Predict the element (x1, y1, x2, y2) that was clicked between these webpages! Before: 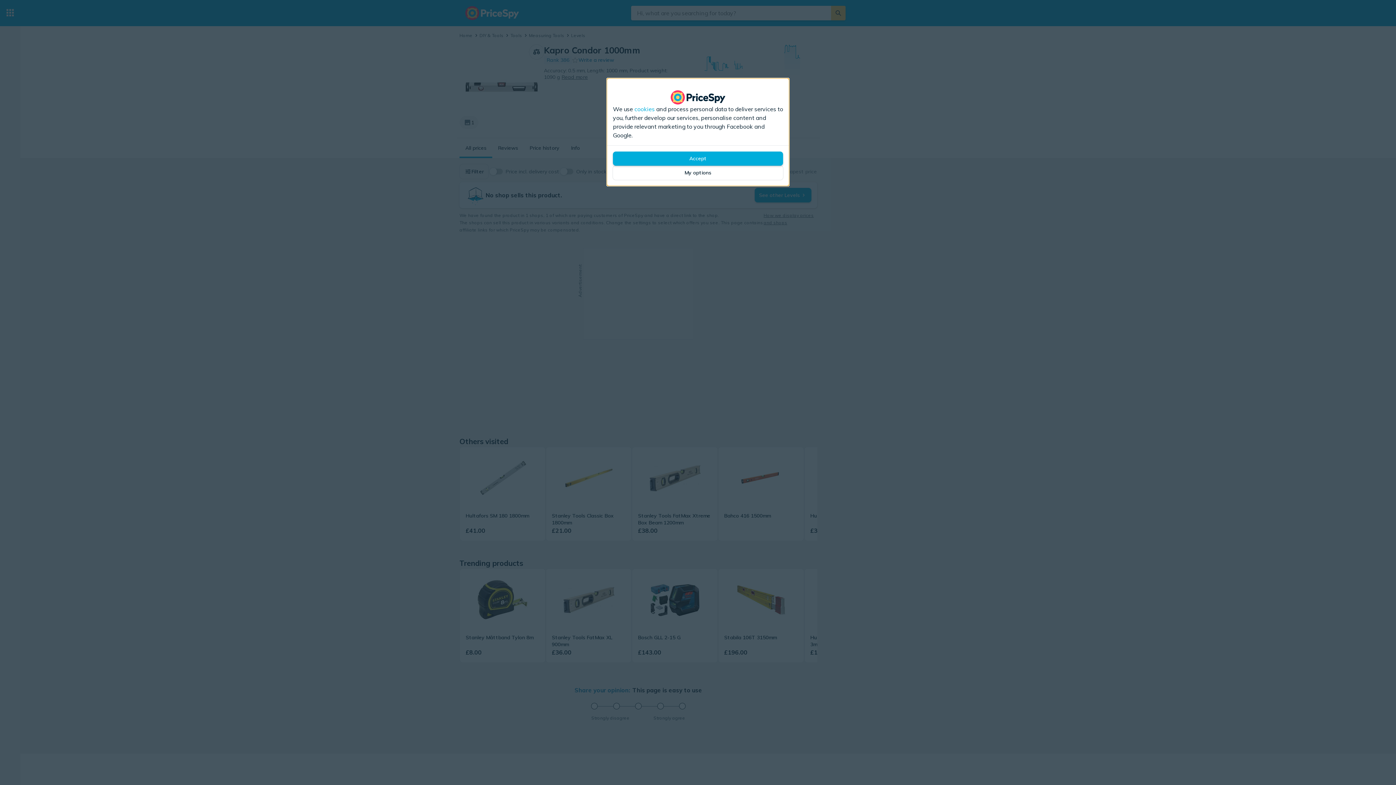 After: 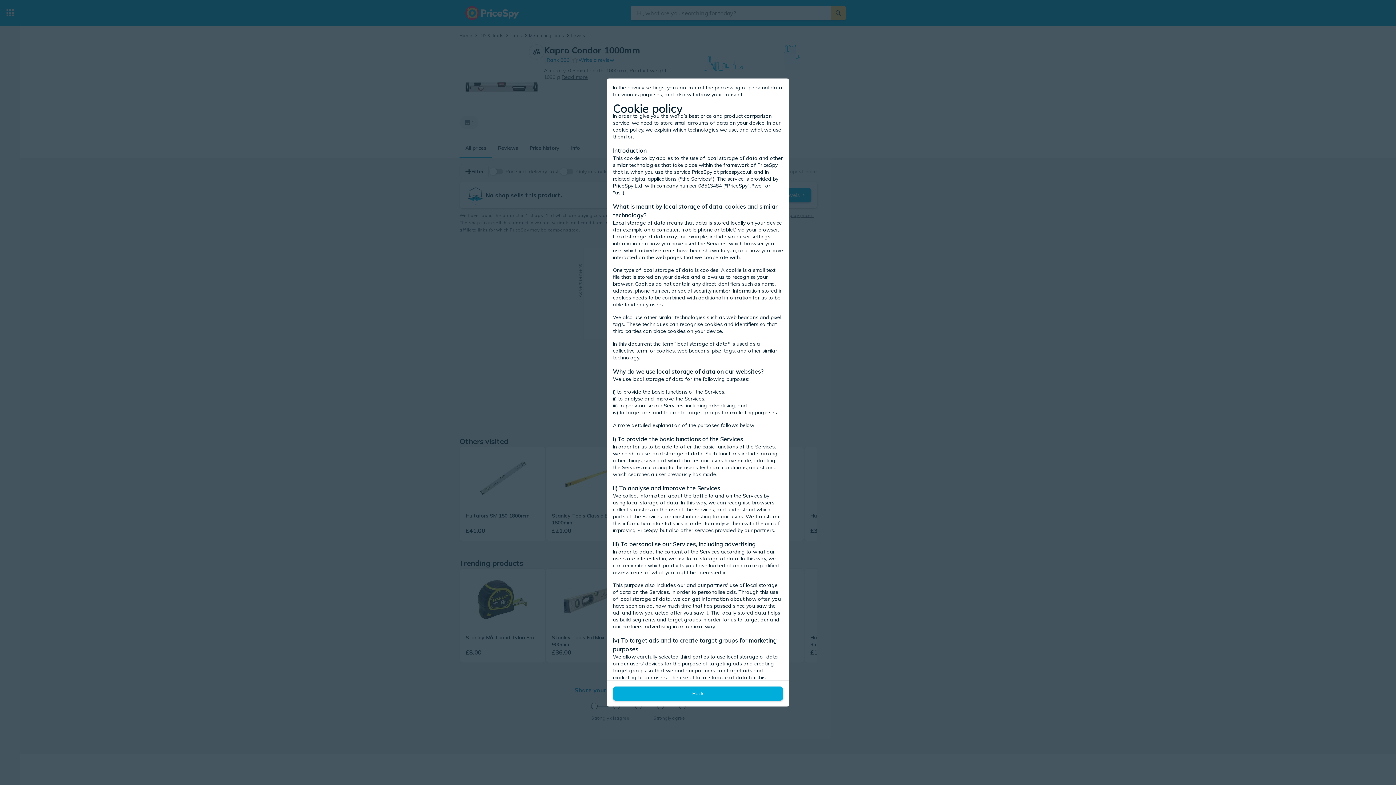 Action: label: cookies bbox: (634, 104, 654, 113)